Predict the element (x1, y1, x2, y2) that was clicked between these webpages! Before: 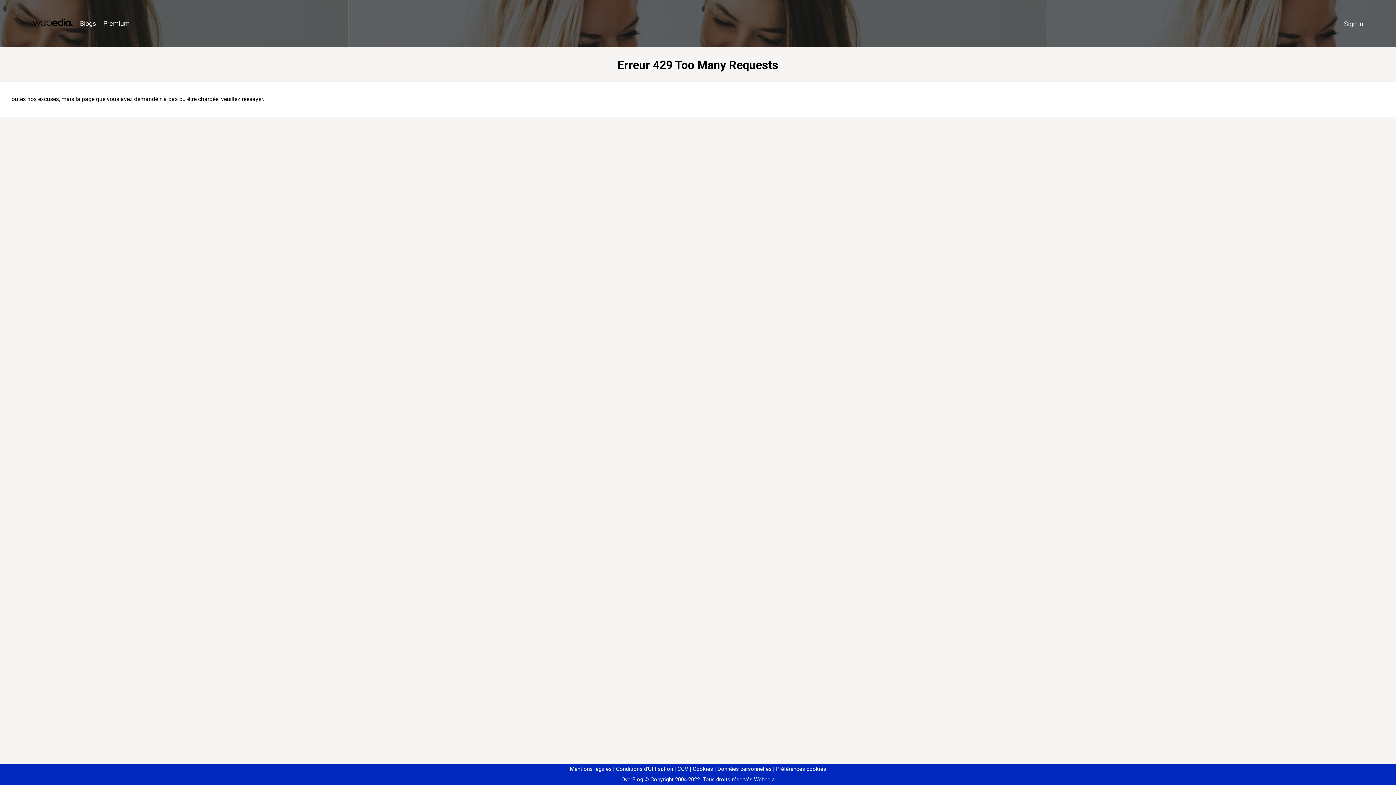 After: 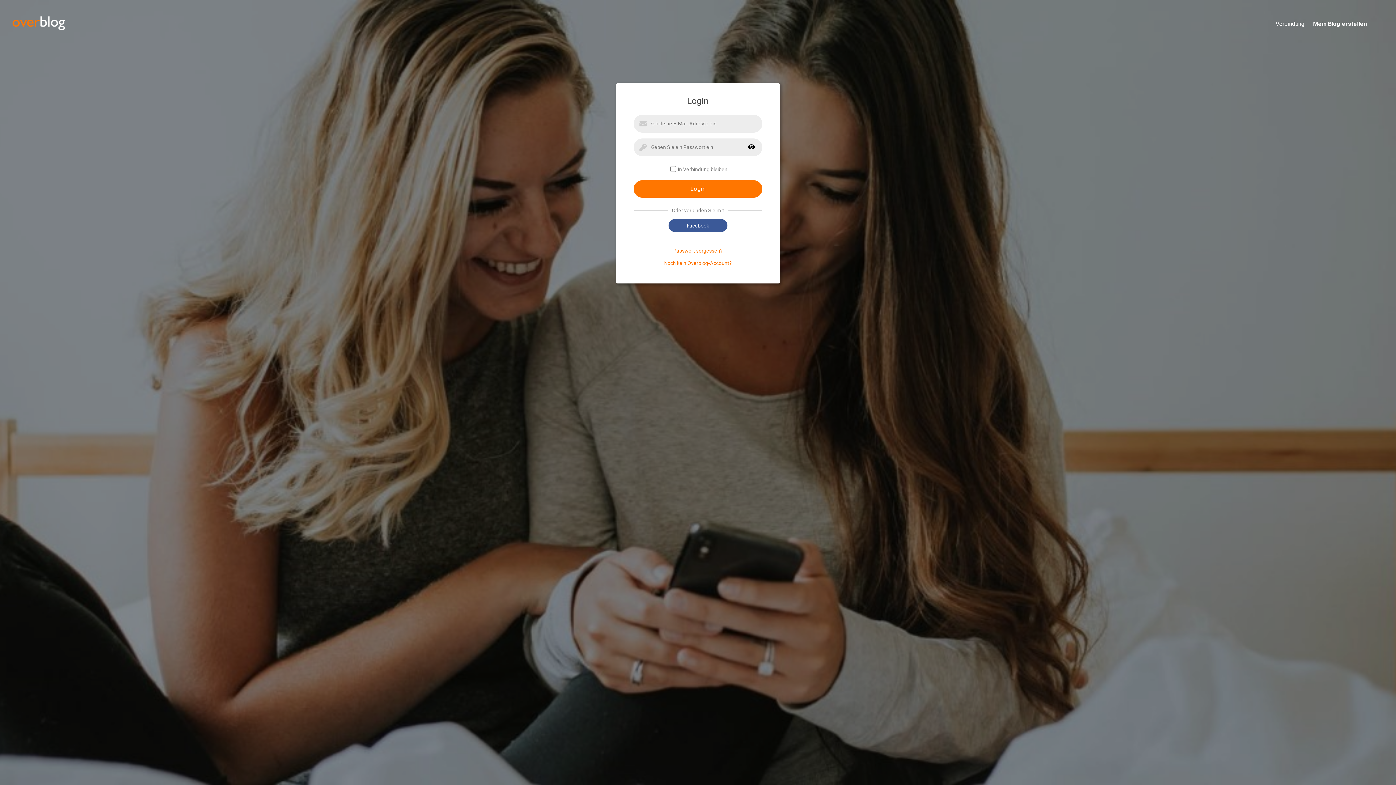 Action: label: Sign in bbox: (1340, 16, 1367, 31)